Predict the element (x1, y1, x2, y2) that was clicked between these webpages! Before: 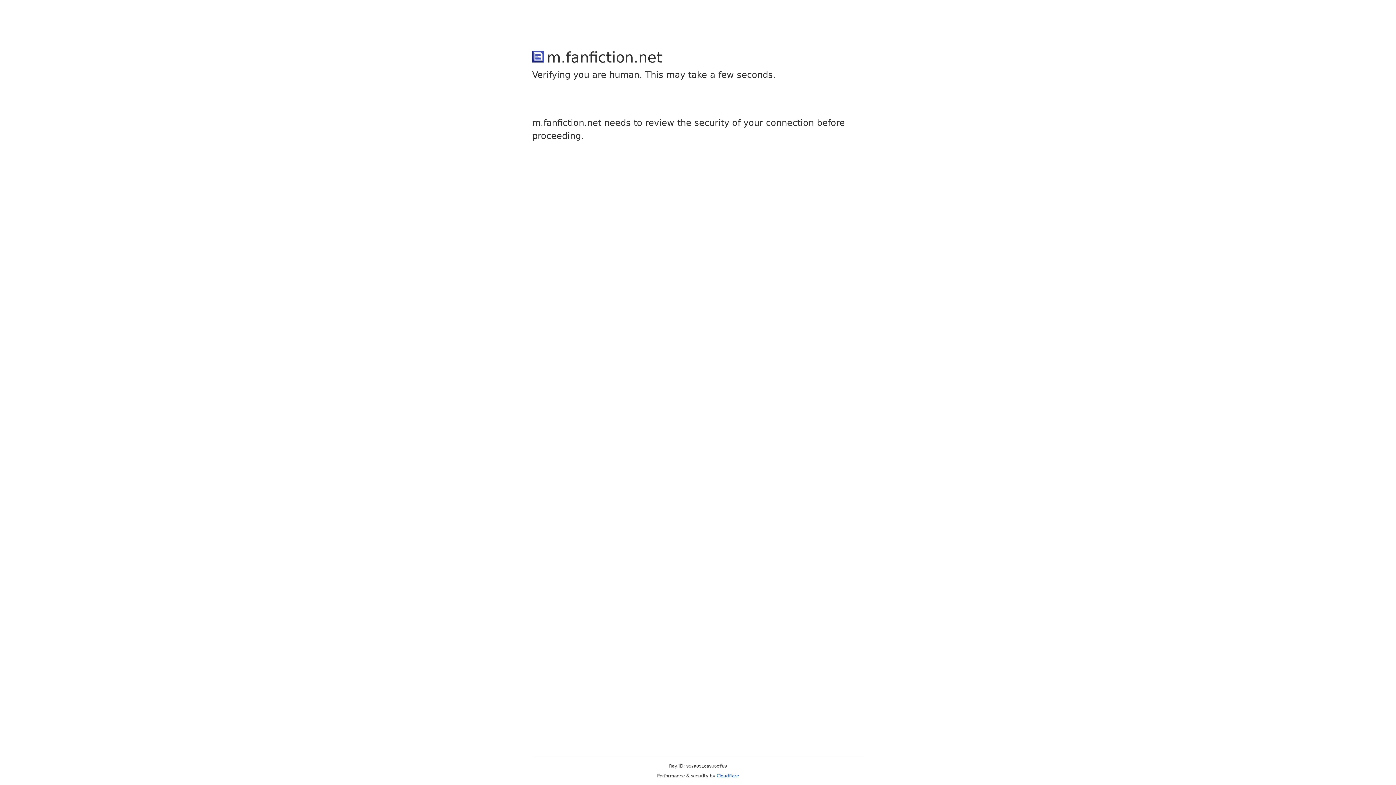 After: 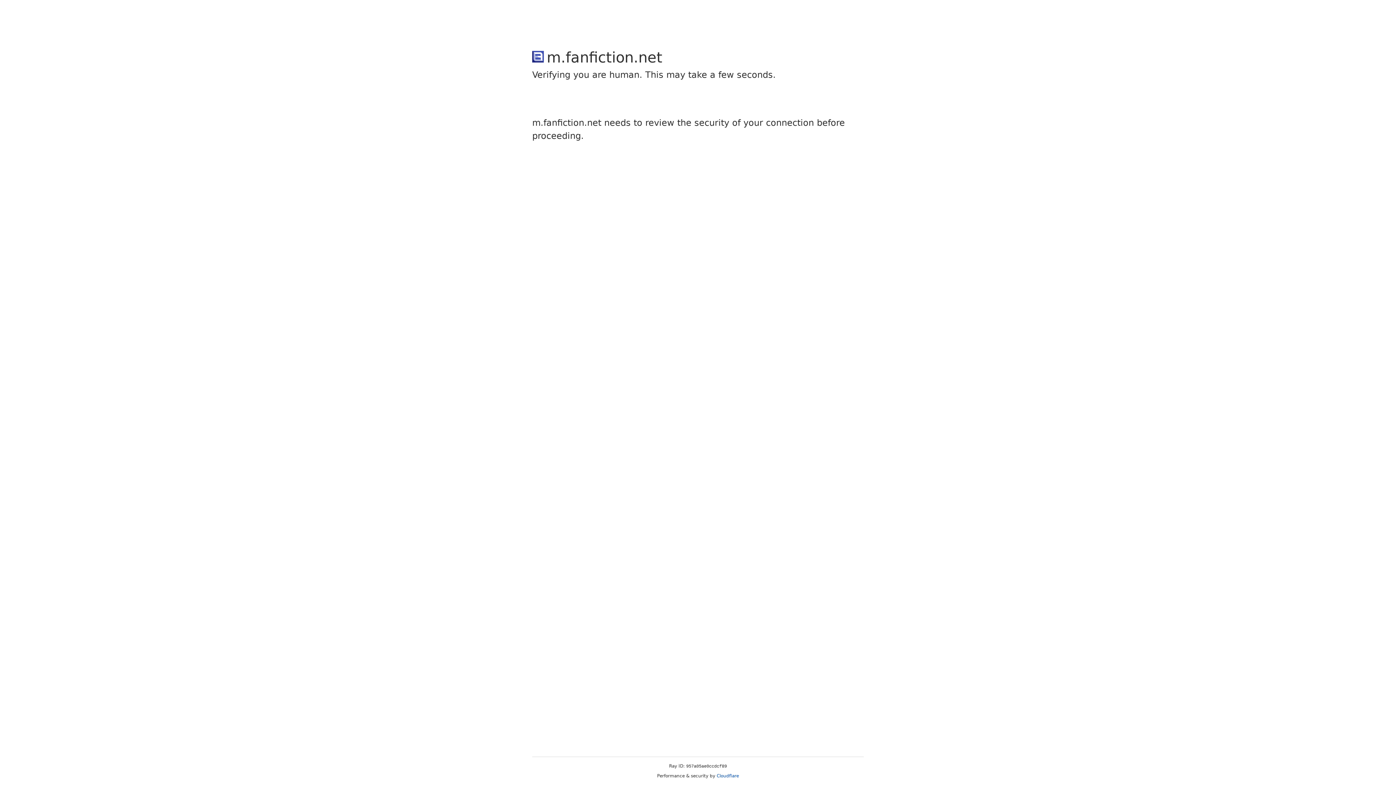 Action: label: Cloudflare bbox: (716, 773, 739, 778)